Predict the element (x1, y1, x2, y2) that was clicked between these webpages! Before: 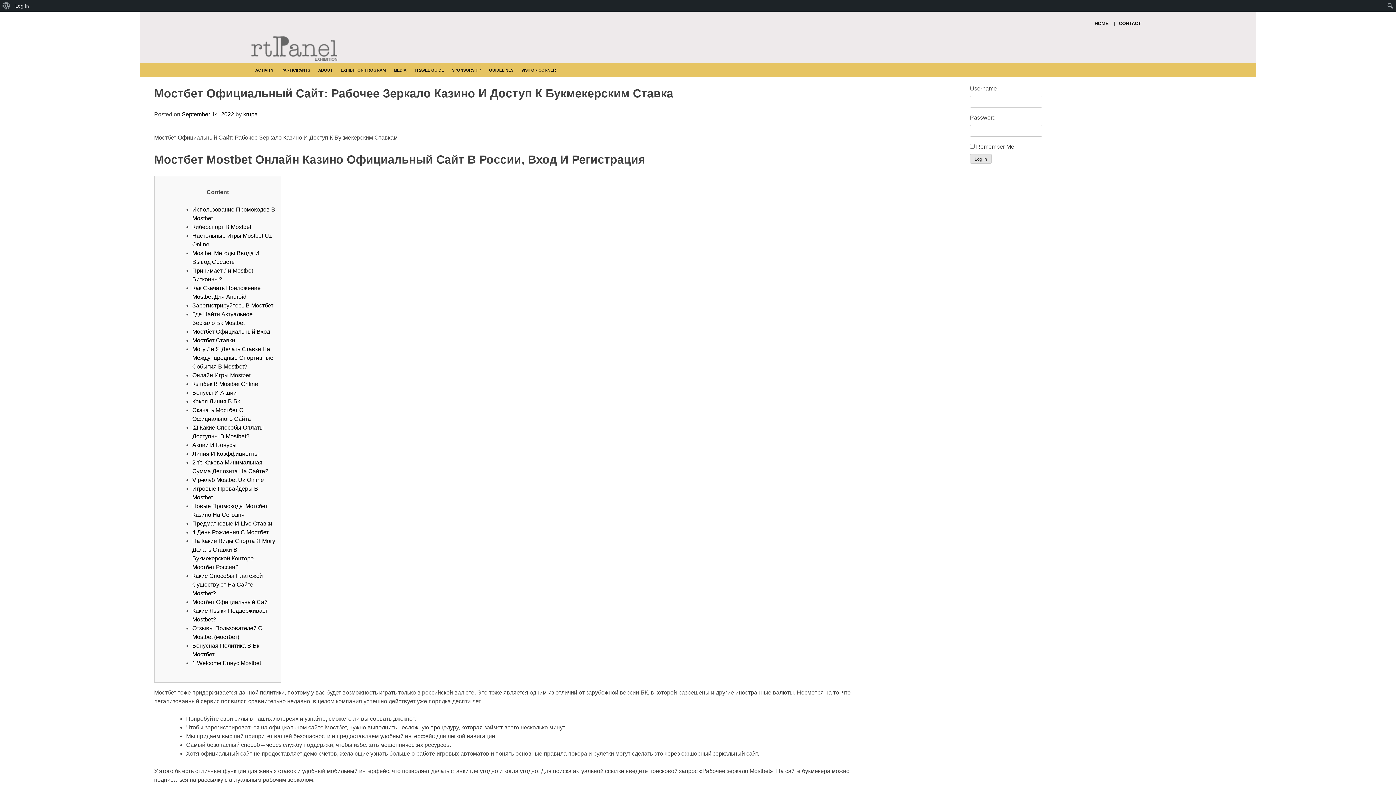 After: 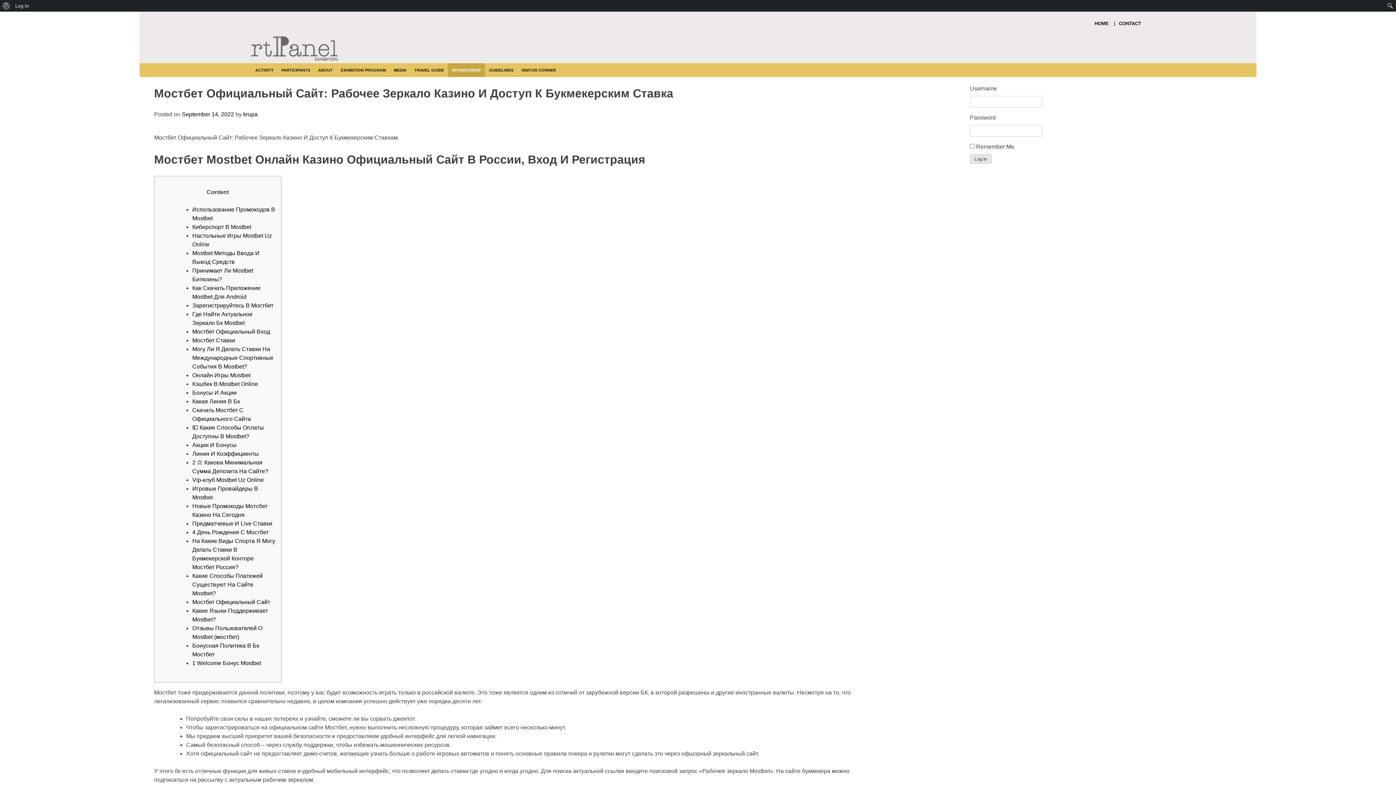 Action: label: SPONSORSHIP bbox: (452, 67, 481, 73)